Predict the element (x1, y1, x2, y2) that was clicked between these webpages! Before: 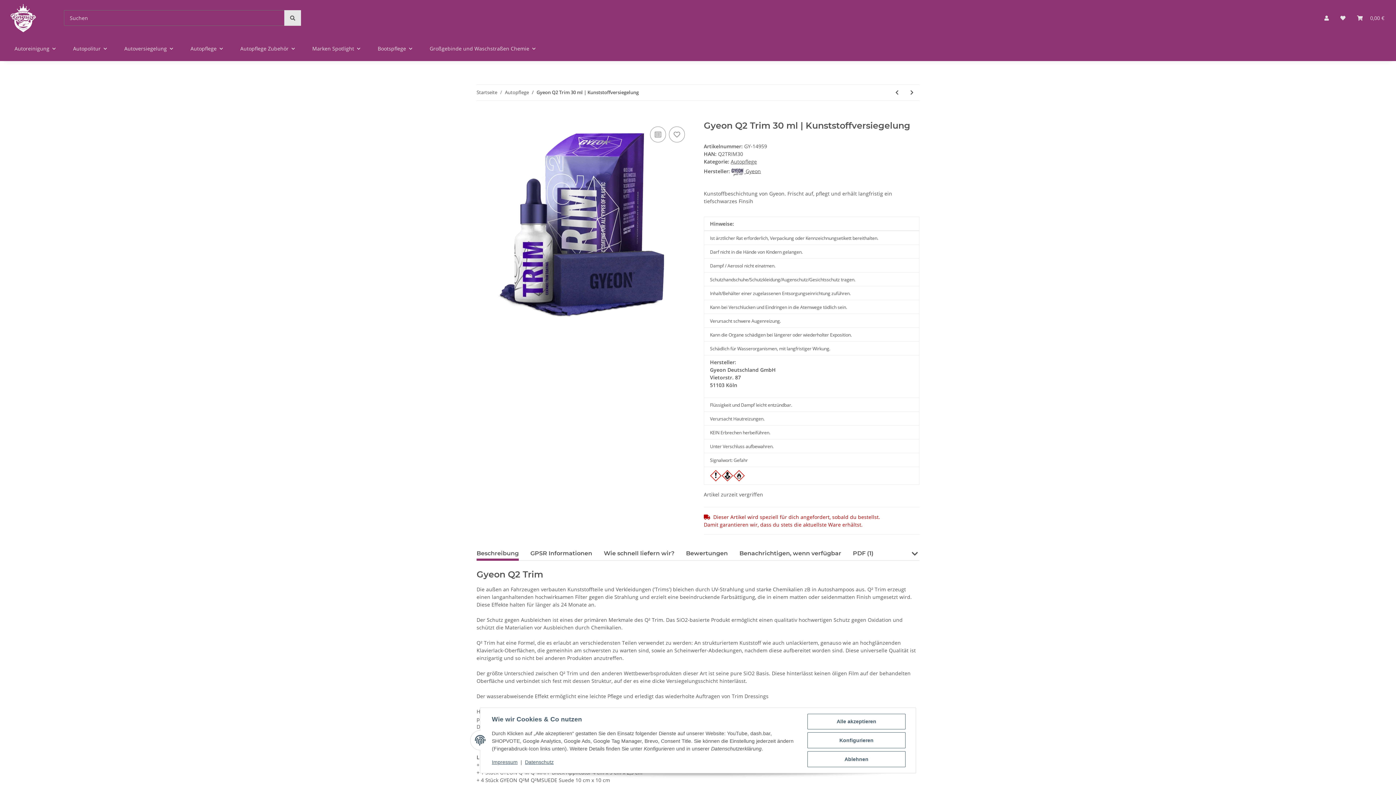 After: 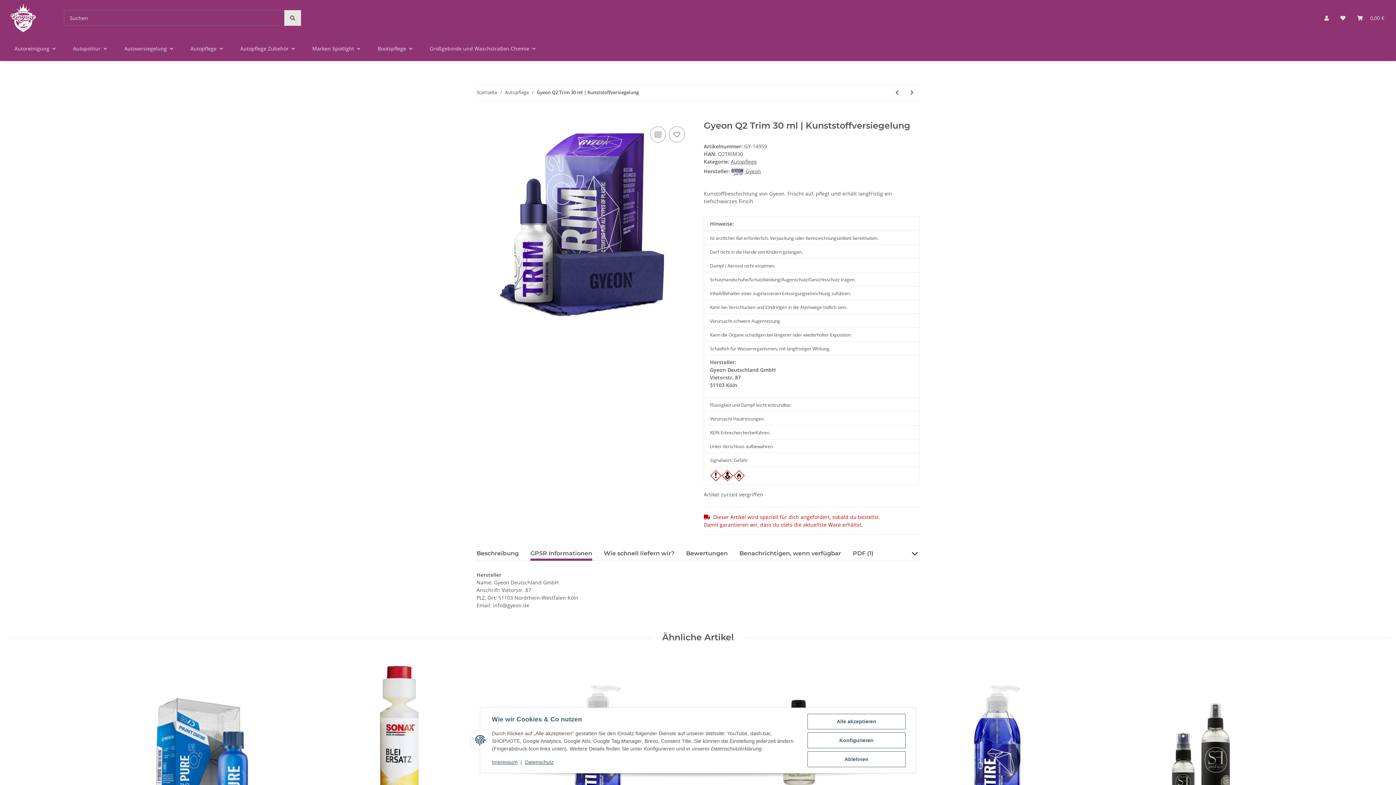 Action: bbox: (530, 546, 592, 561) label: GPSR Informationen